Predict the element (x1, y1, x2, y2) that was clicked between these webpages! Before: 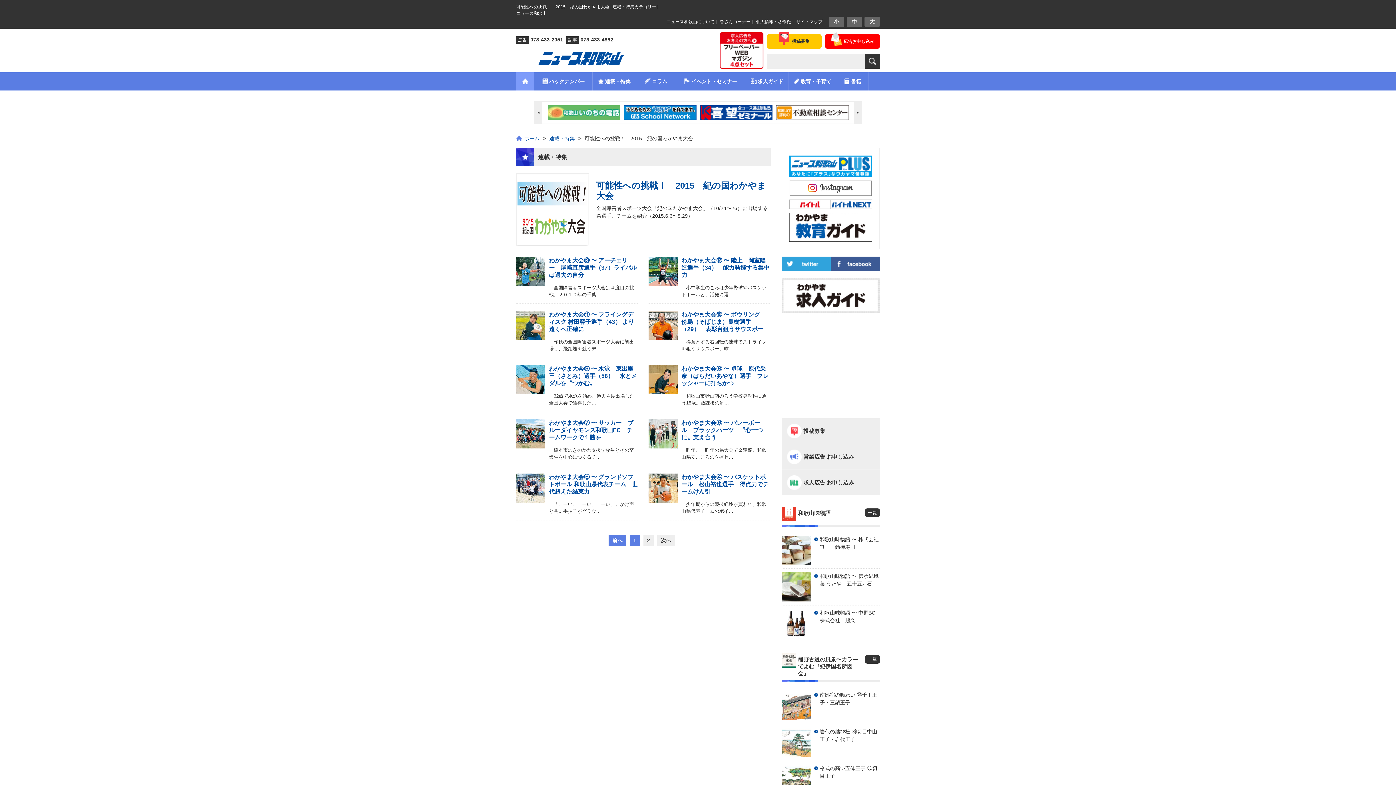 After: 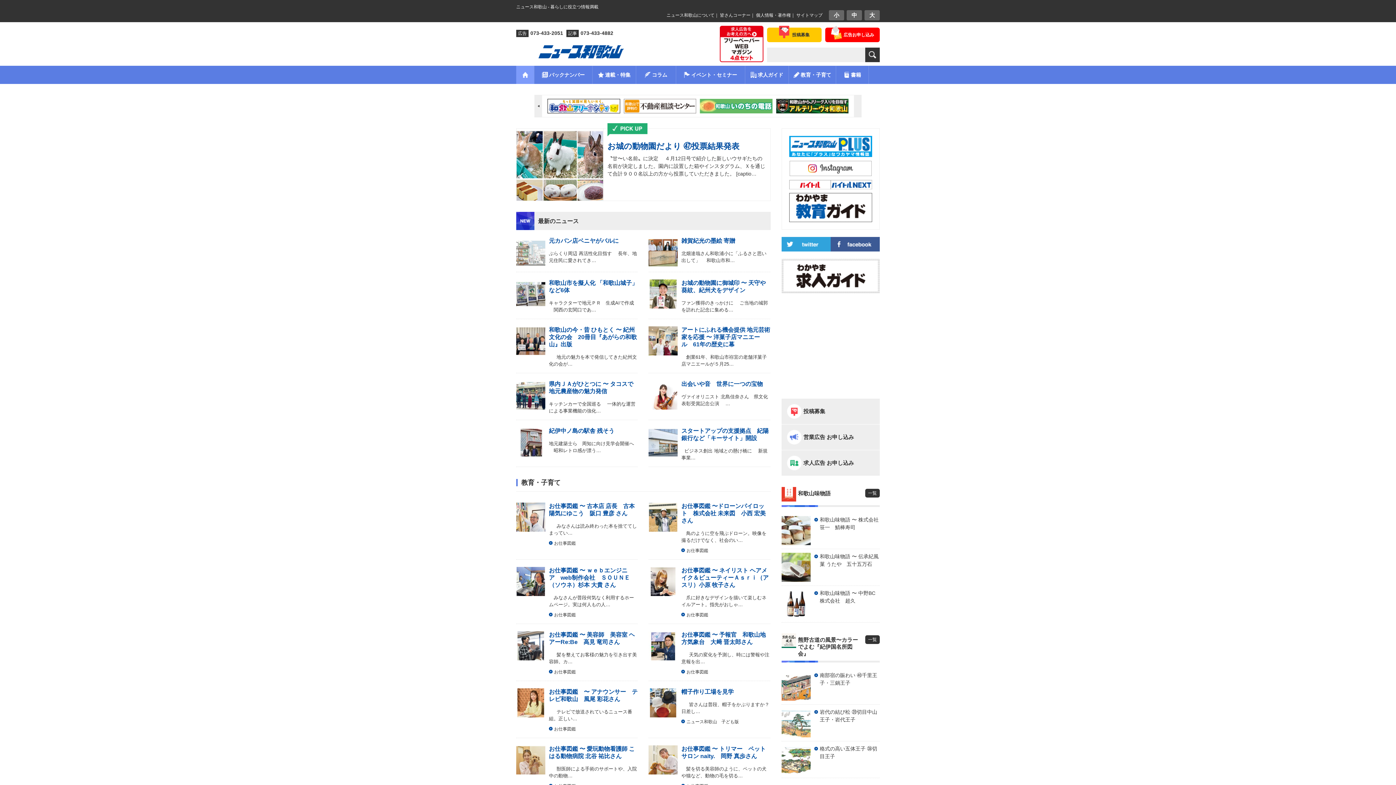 Action: label: ホーム bbox: (516, 135, 547, 141)